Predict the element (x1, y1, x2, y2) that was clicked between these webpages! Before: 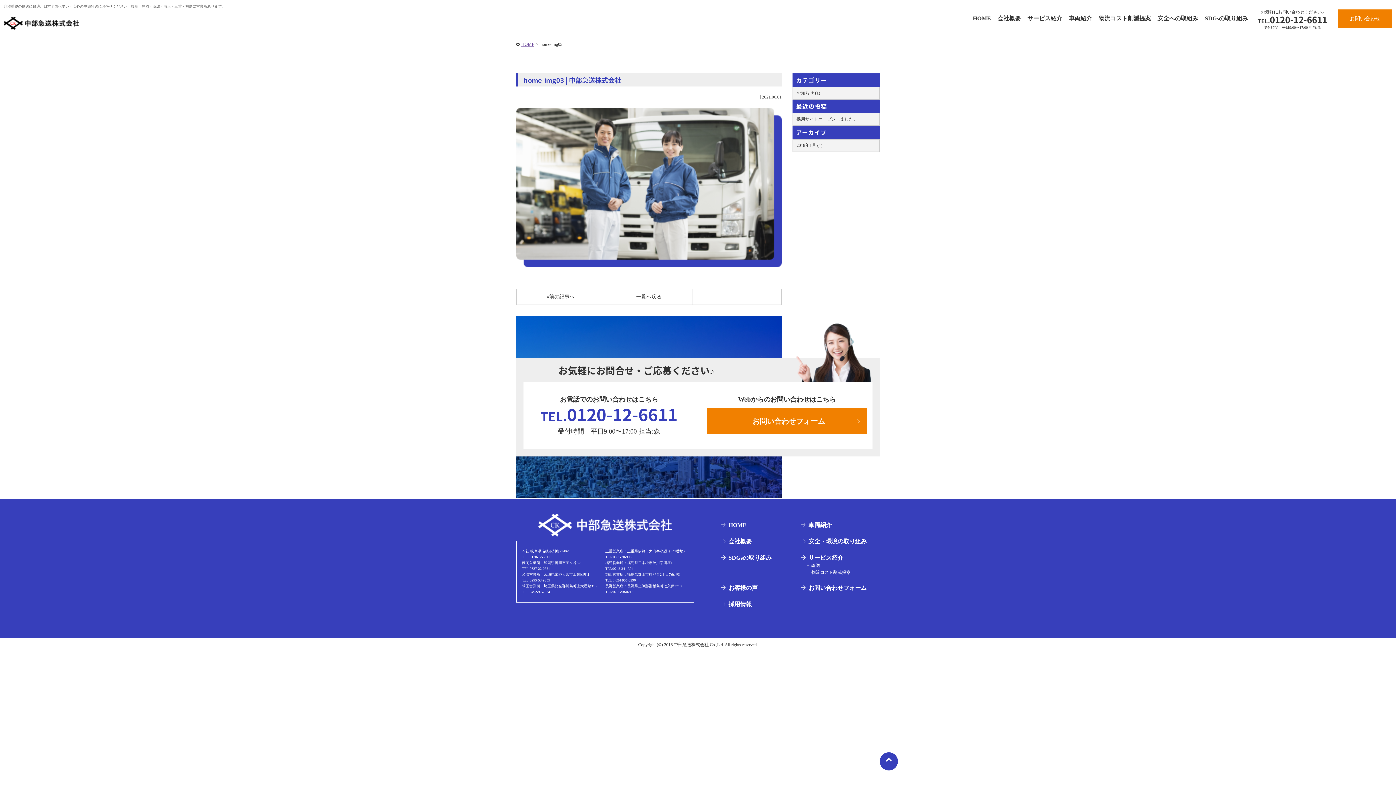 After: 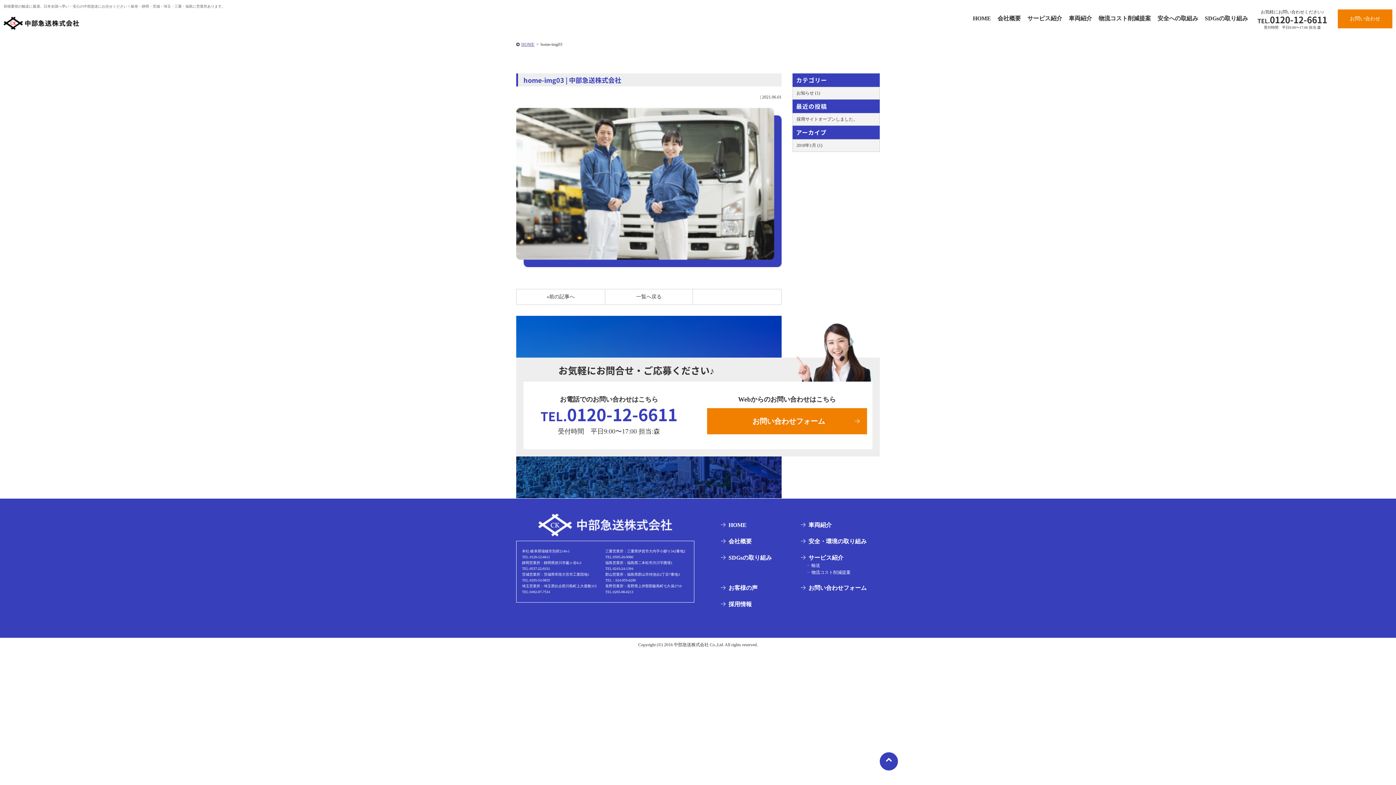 Action: label: TEL.0120-12-6611 bbox: (1257, 13, 1327, 26)